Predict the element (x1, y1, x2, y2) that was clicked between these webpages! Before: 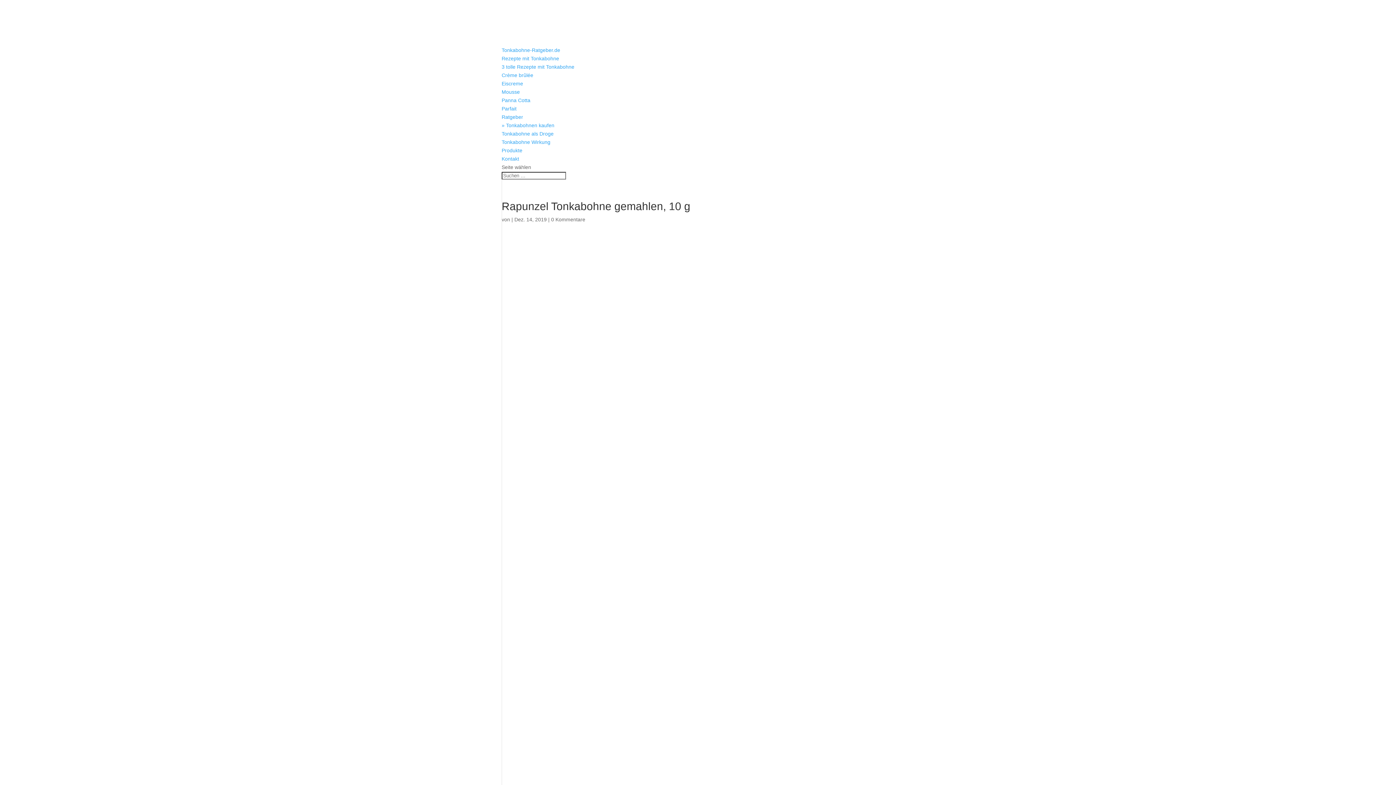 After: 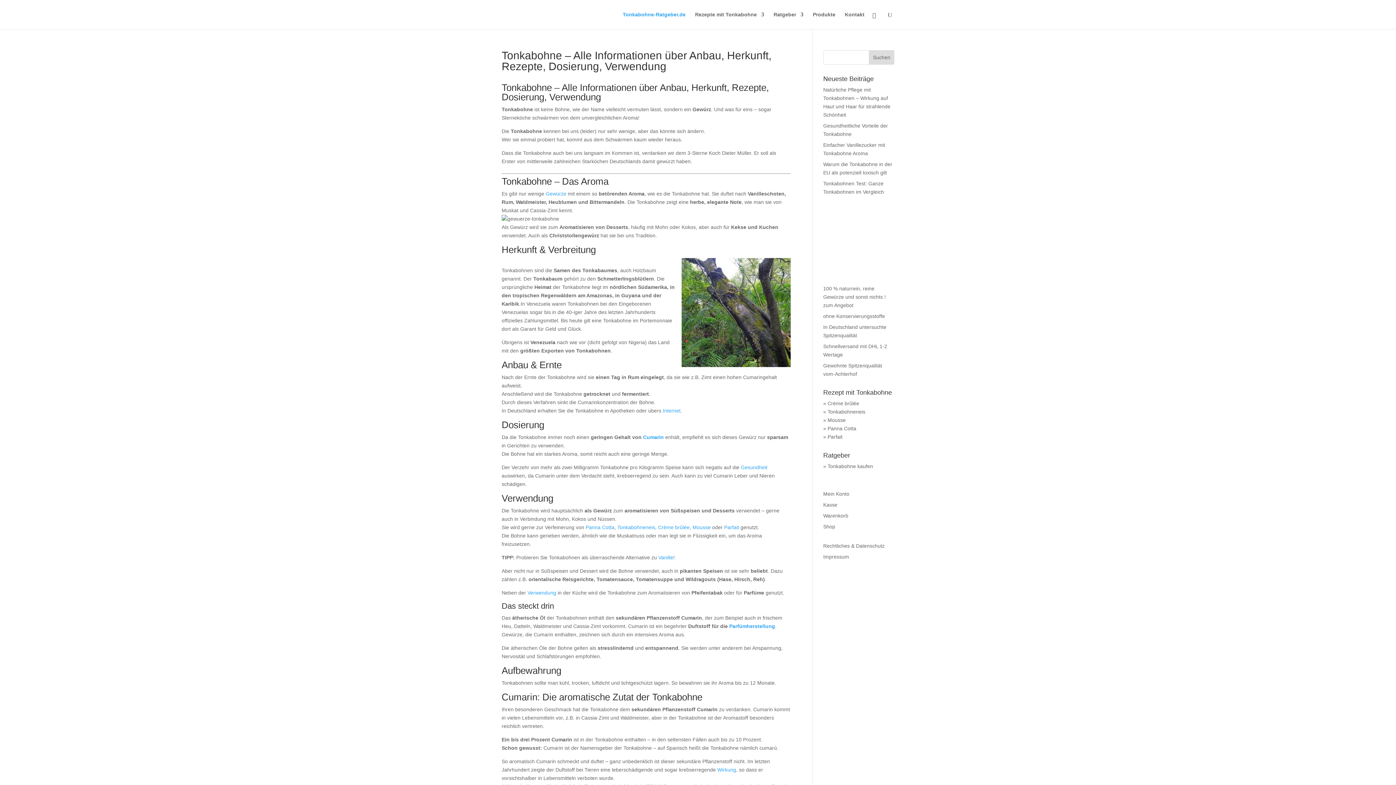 Action: bbox: (501, 38, 647, 44)